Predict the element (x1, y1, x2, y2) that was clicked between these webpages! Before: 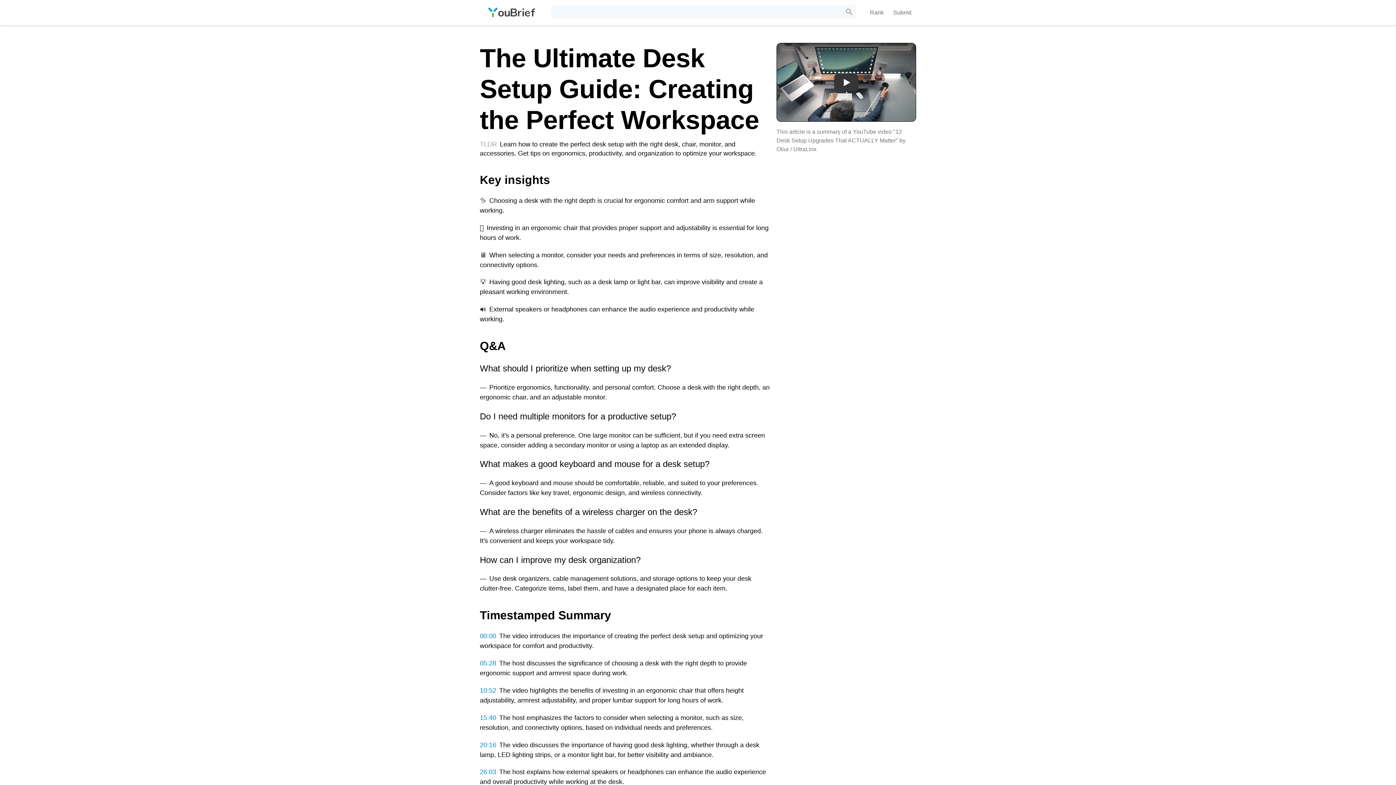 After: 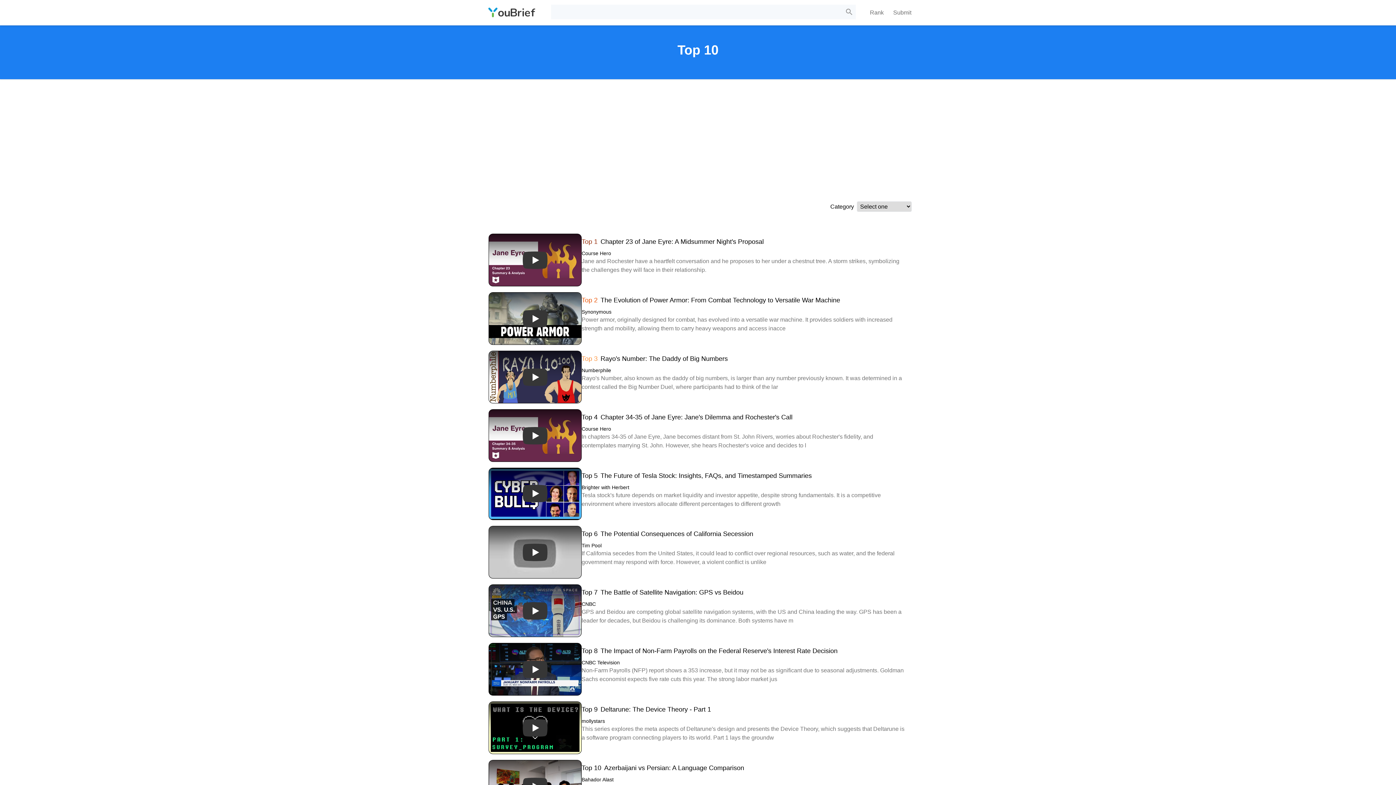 Action: bbox: (865, 5, 888, 19) label: Rank